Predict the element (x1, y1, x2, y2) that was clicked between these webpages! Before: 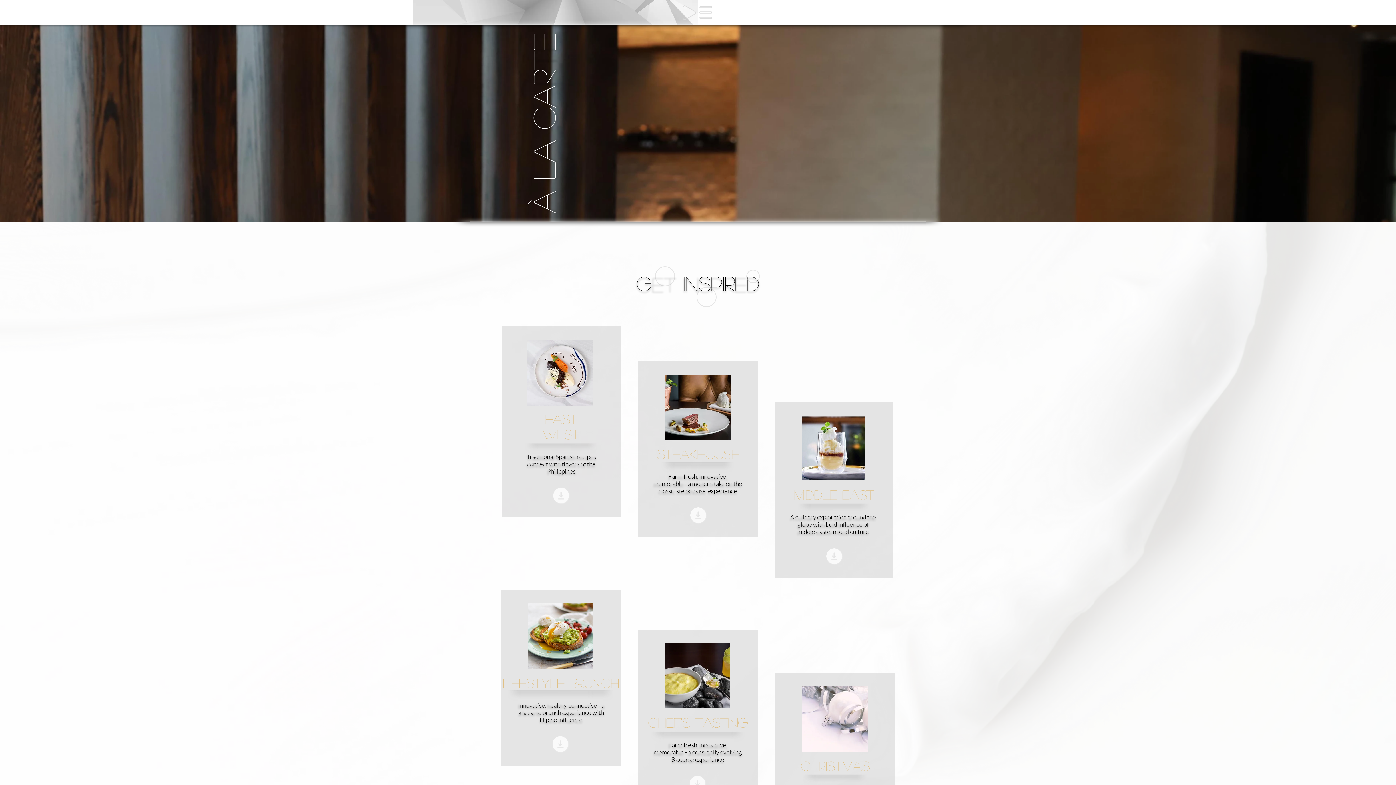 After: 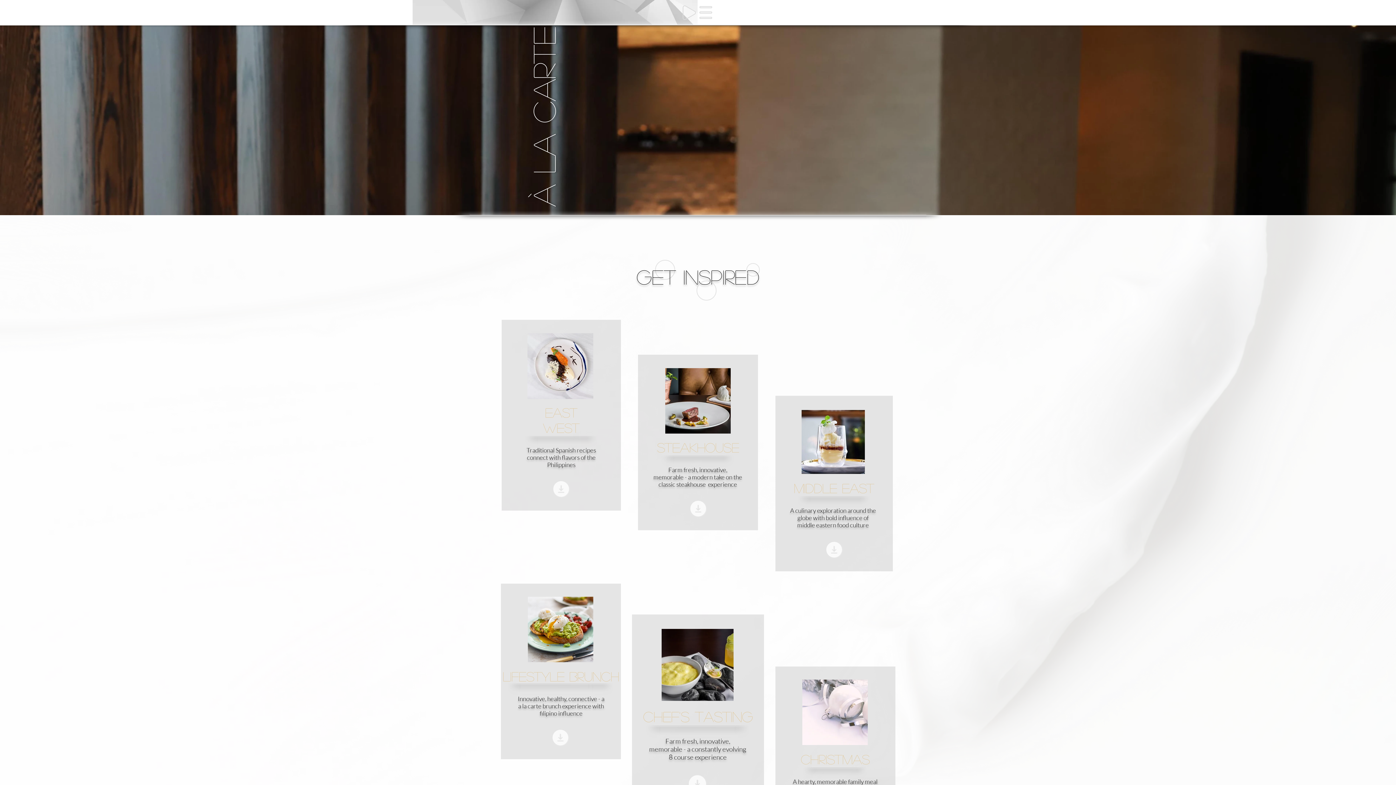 Action: bbox: (689, 776, 705, 792)